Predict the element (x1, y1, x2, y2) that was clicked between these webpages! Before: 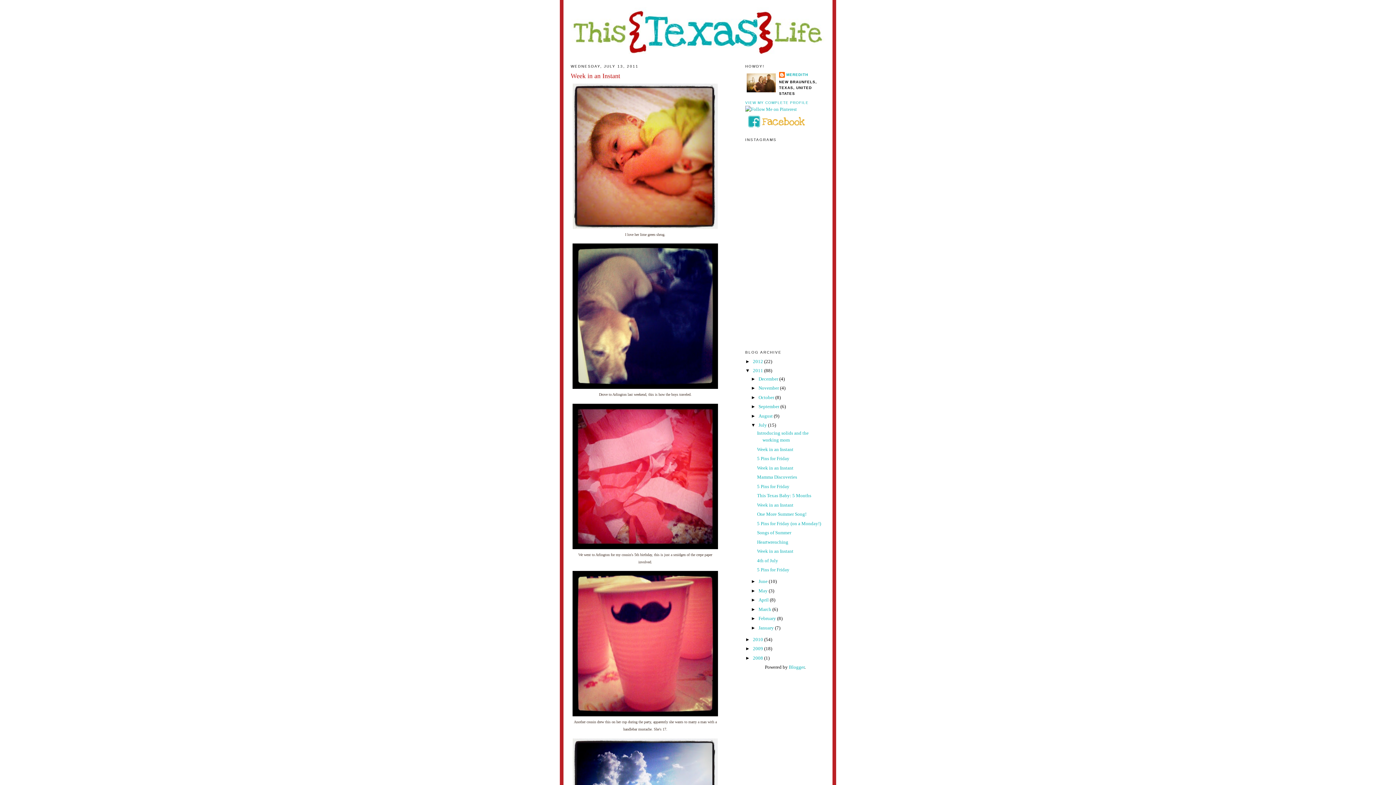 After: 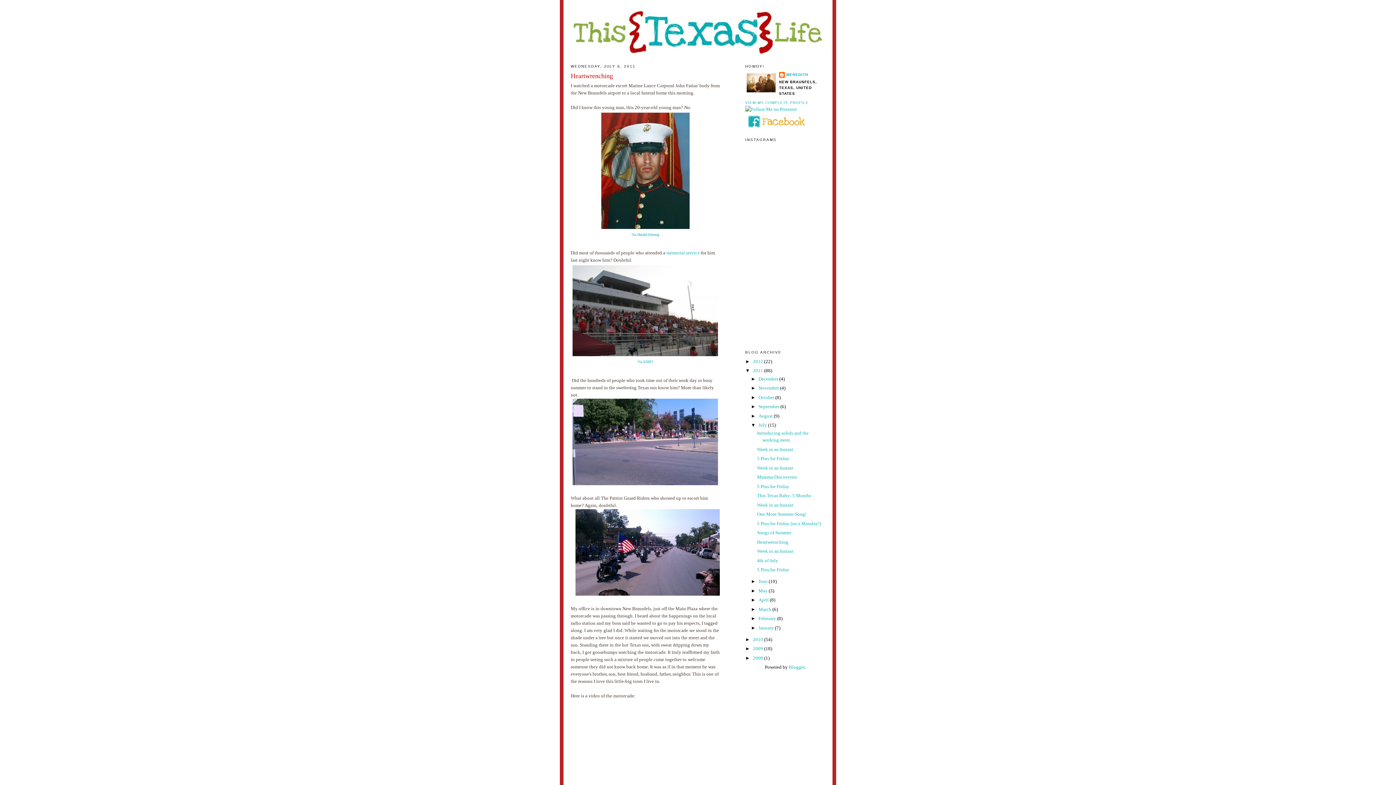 Action: bbox: (757, 539, 788, 545) label: Heartwrenching